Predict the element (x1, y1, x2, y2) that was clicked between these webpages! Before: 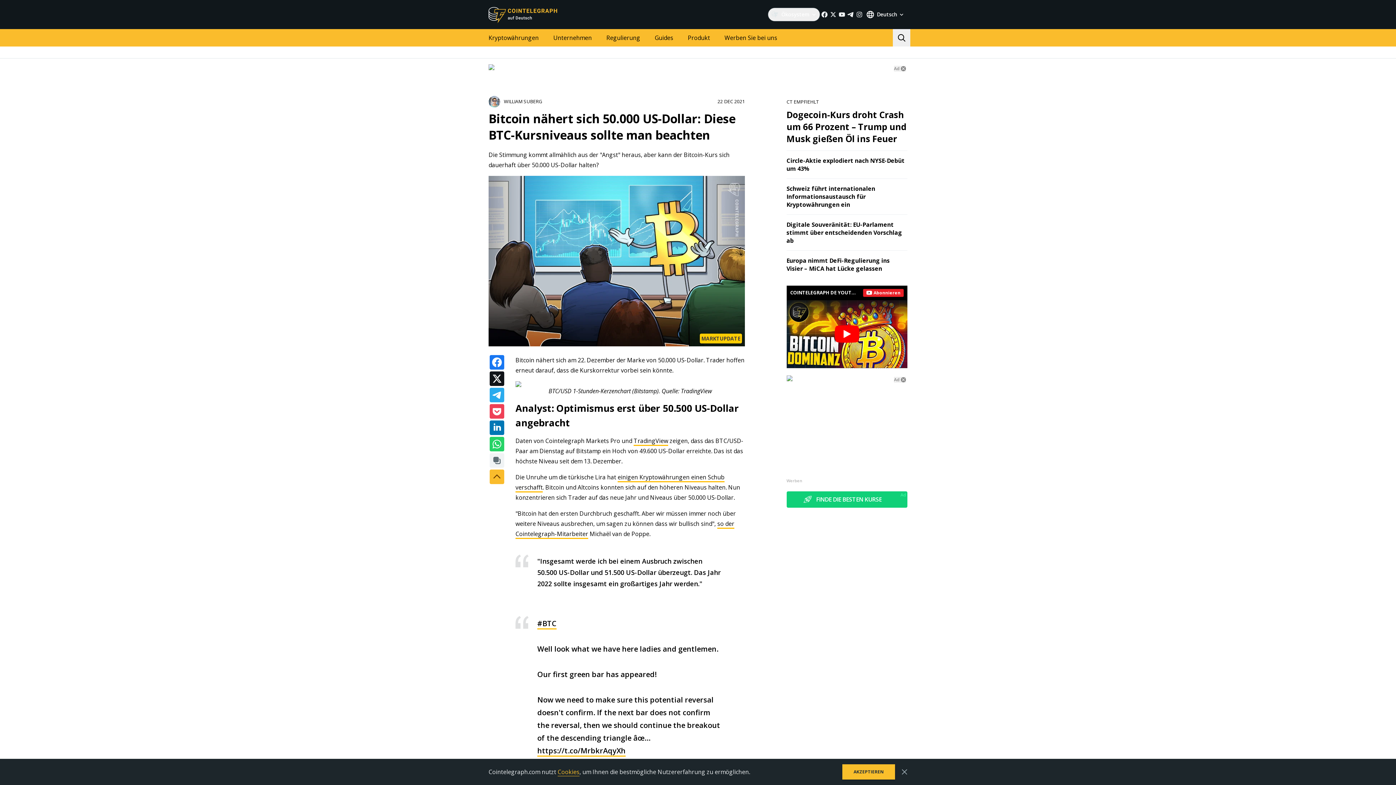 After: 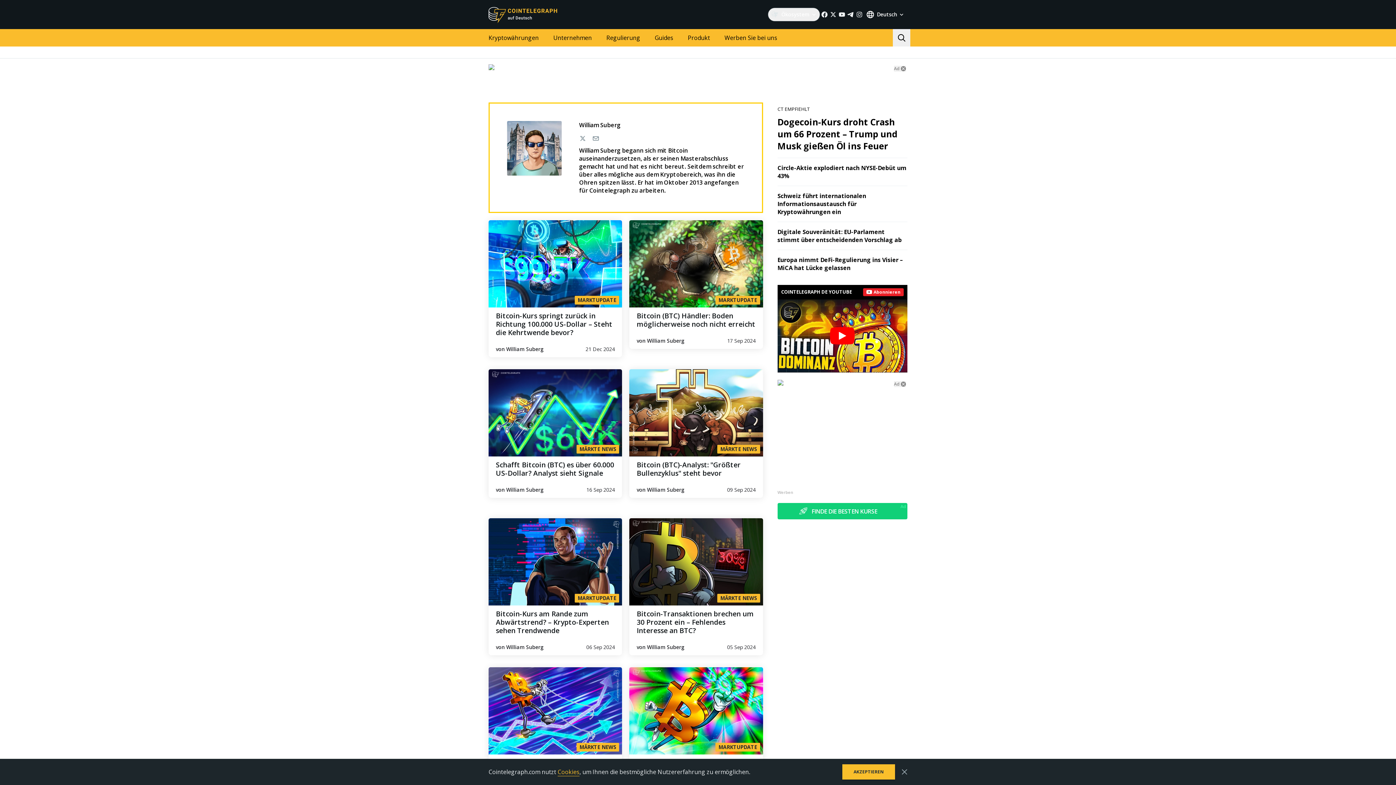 Action: bbox: (488, 95, 542, 107) label: WILLIAM SUBERG